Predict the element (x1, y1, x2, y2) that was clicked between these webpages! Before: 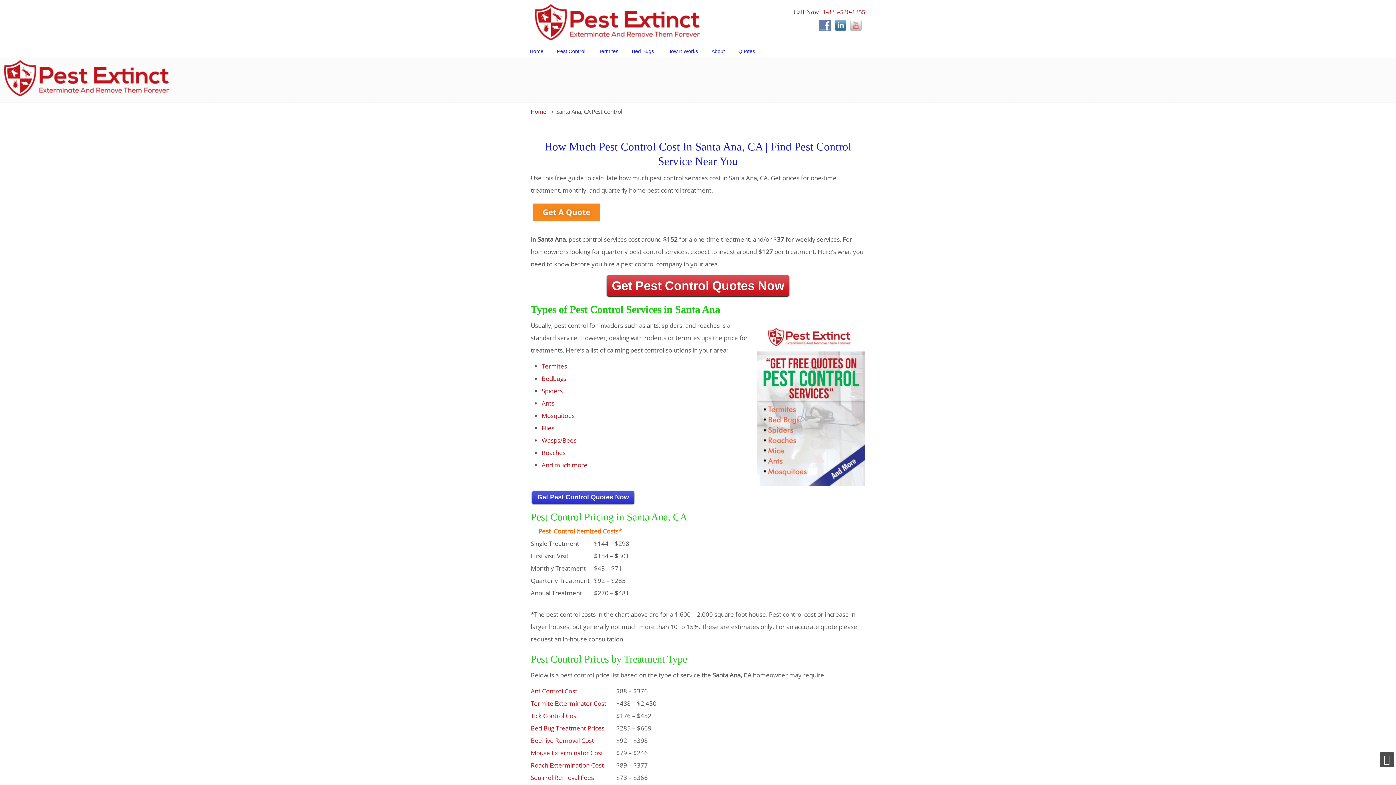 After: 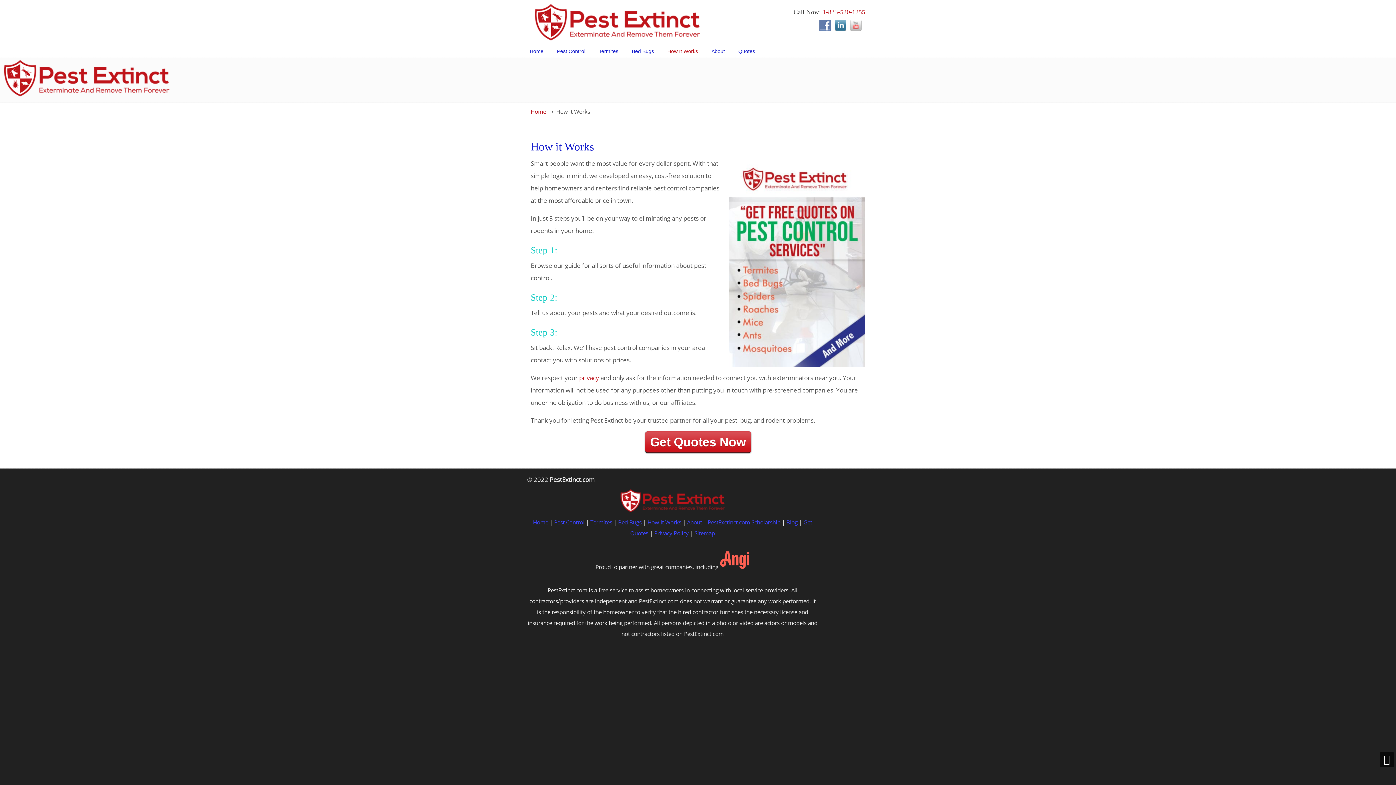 Action: label: How It Works bbox: (660, 43, 705, 58)